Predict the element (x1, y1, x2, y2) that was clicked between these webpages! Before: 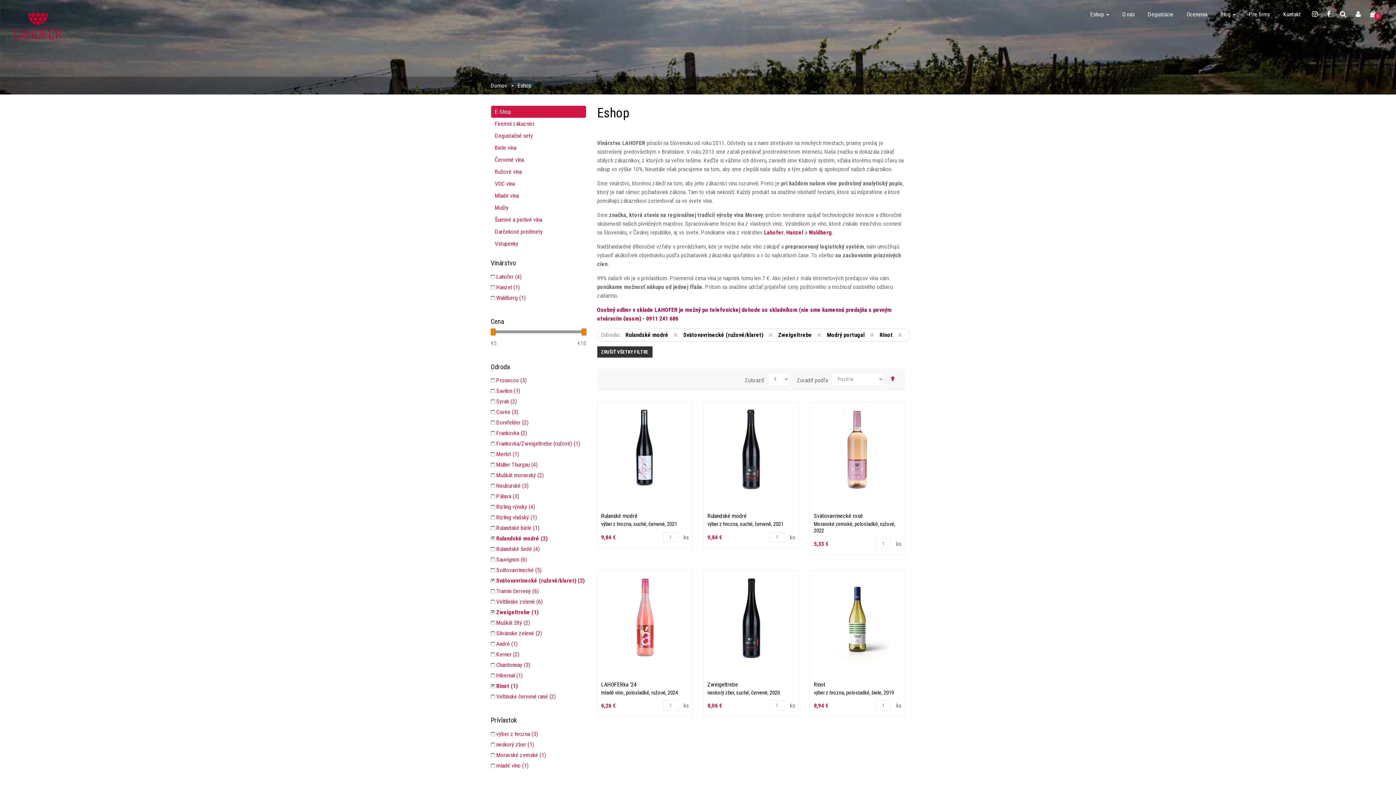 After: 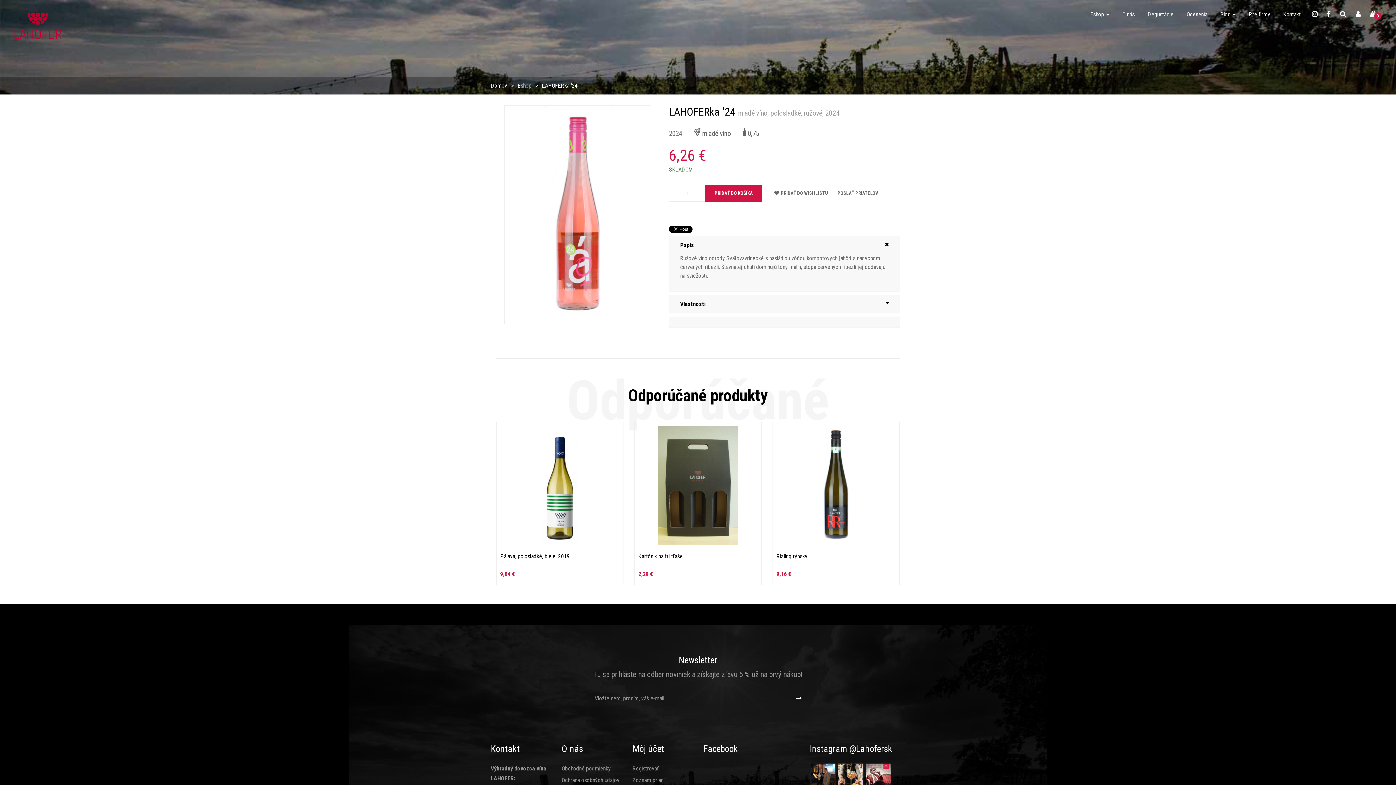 Action: bbox: (601, 673, 636, 689) label: 
LAHOFERka '24